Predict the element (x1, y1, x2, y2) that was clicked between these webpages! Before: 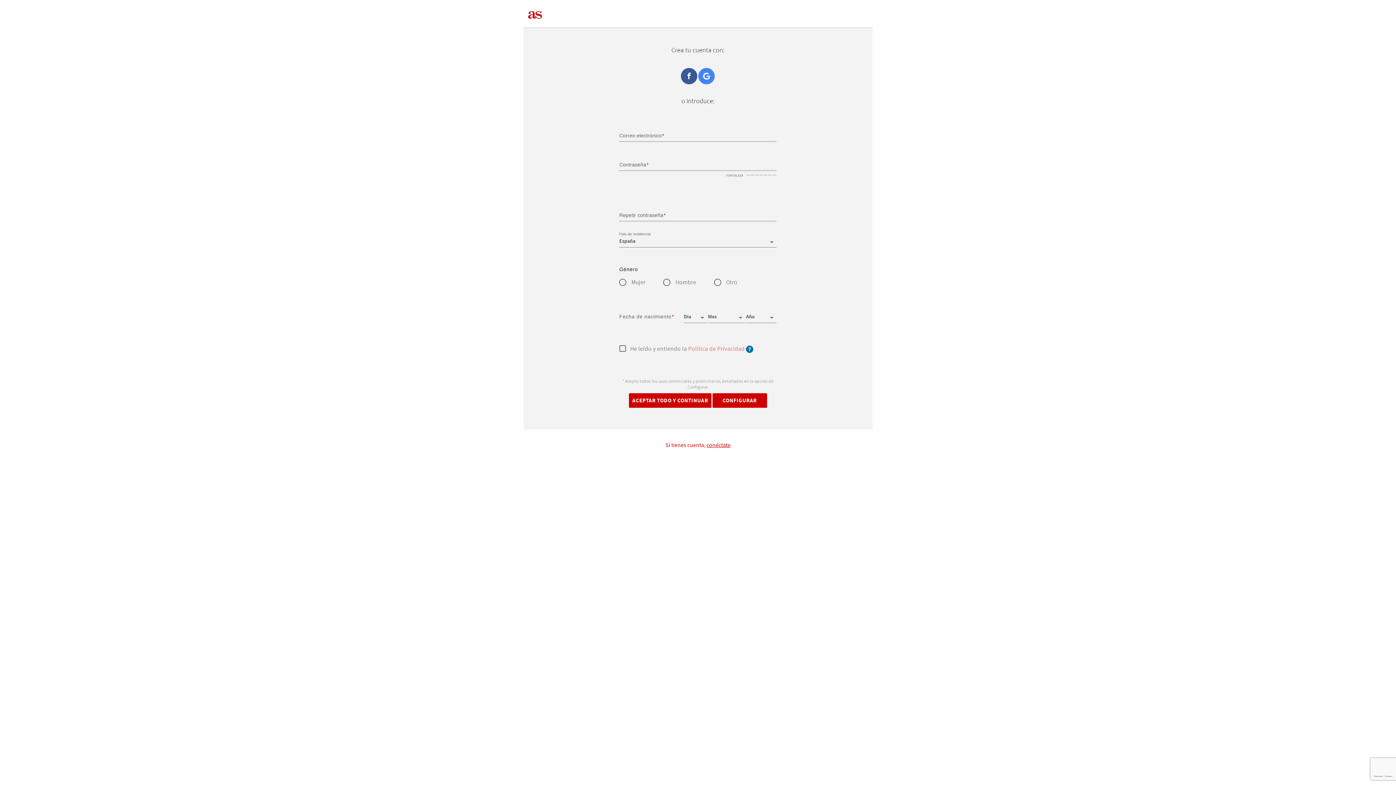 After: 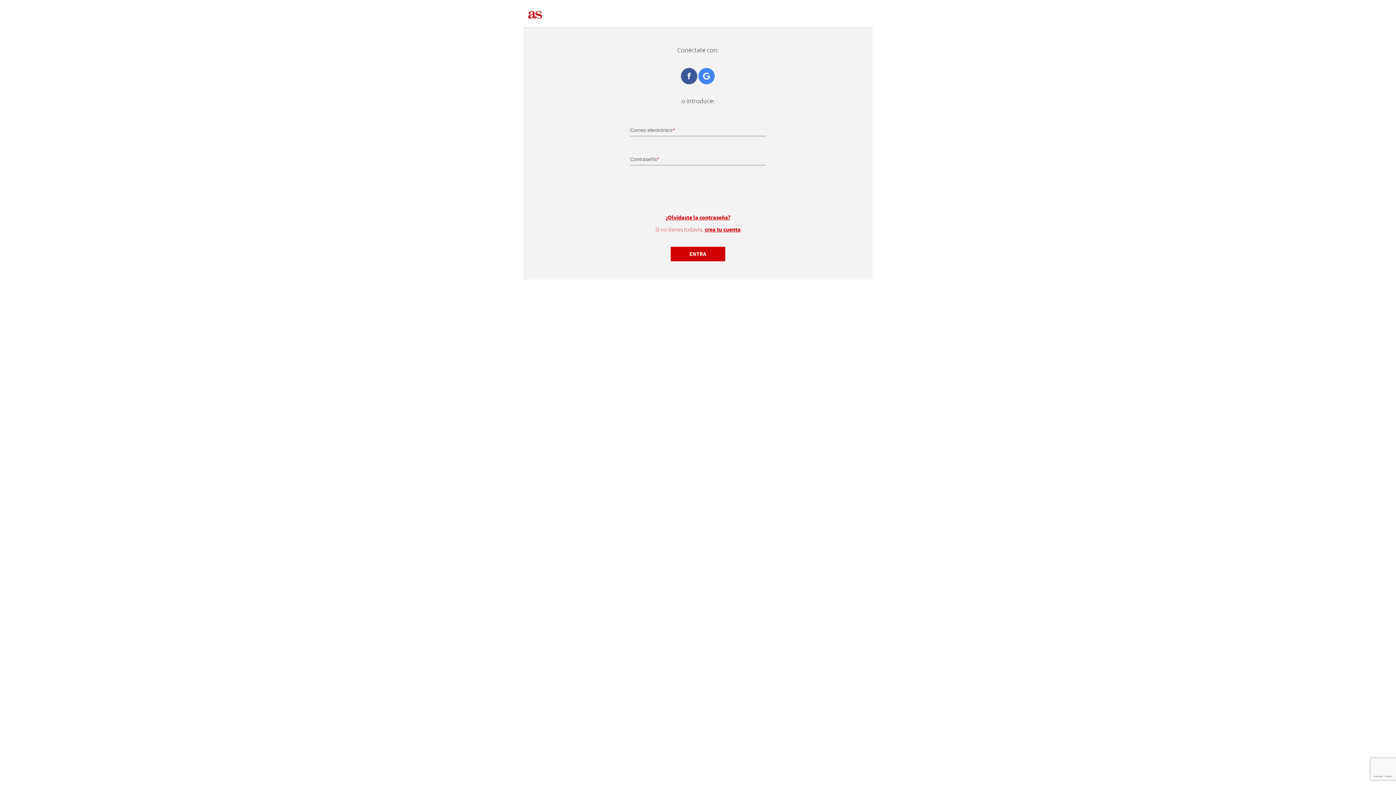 Action: bbox: (706, 441, 730, 449) label: conéctate